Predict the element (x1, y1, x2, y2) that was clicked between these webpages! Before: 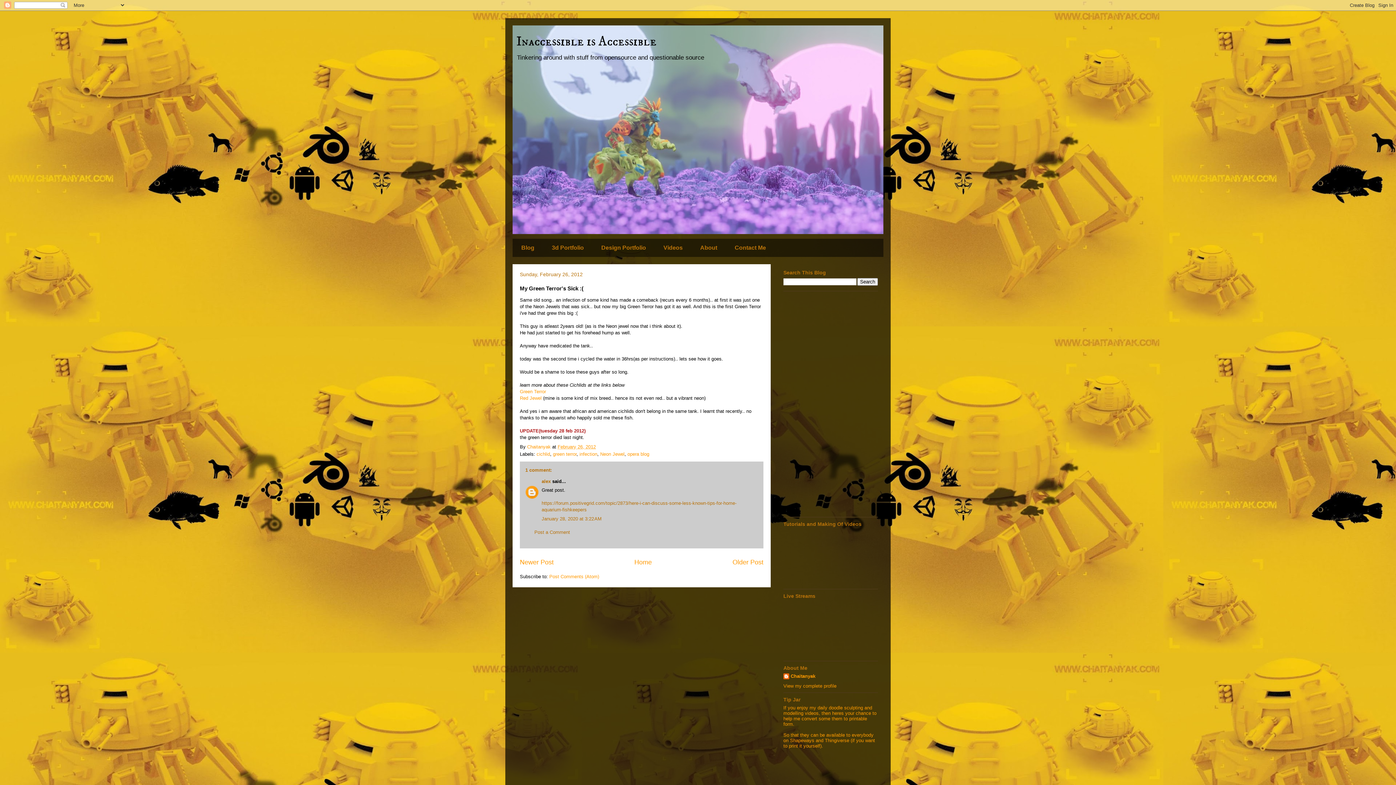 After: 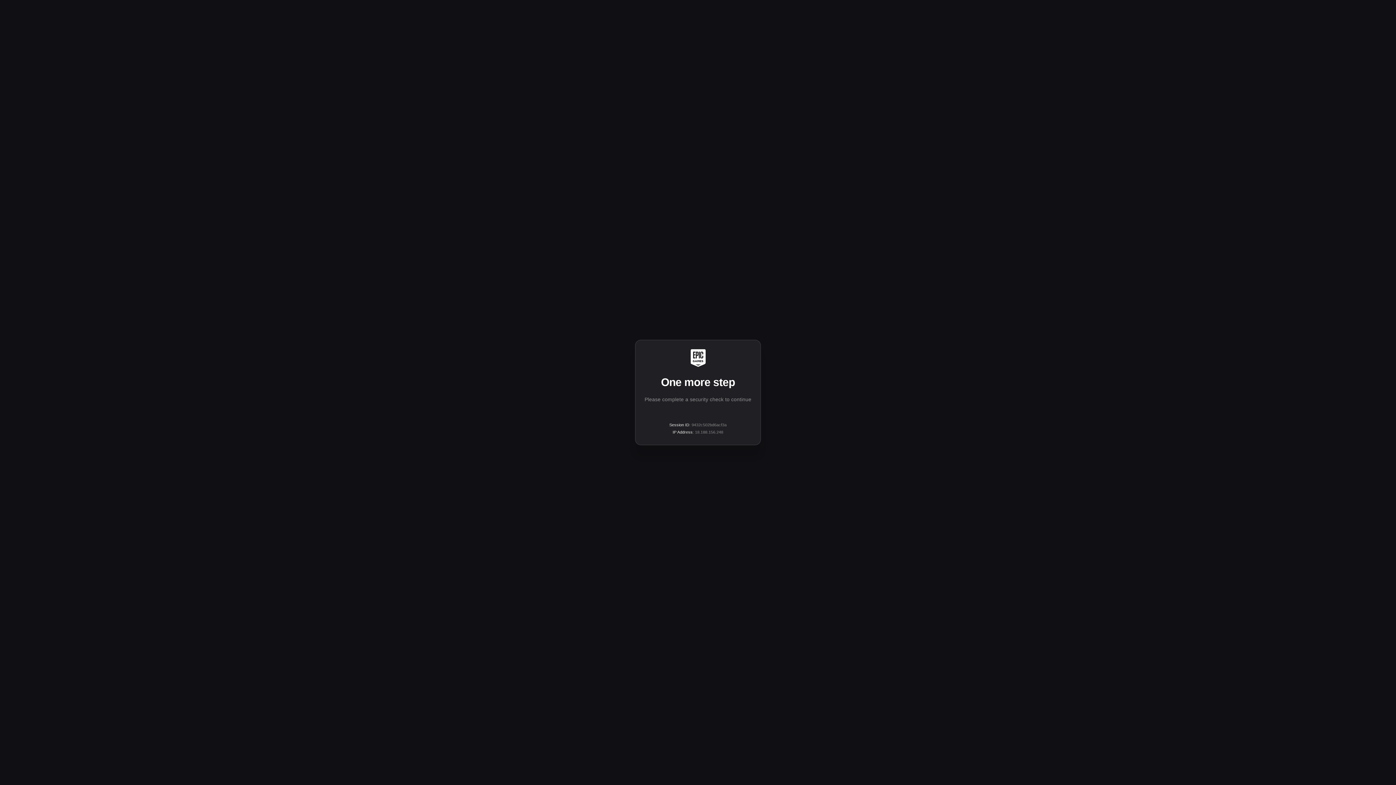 Action: bbox: (543, 238, 592, 257) label: 3d Portfolio